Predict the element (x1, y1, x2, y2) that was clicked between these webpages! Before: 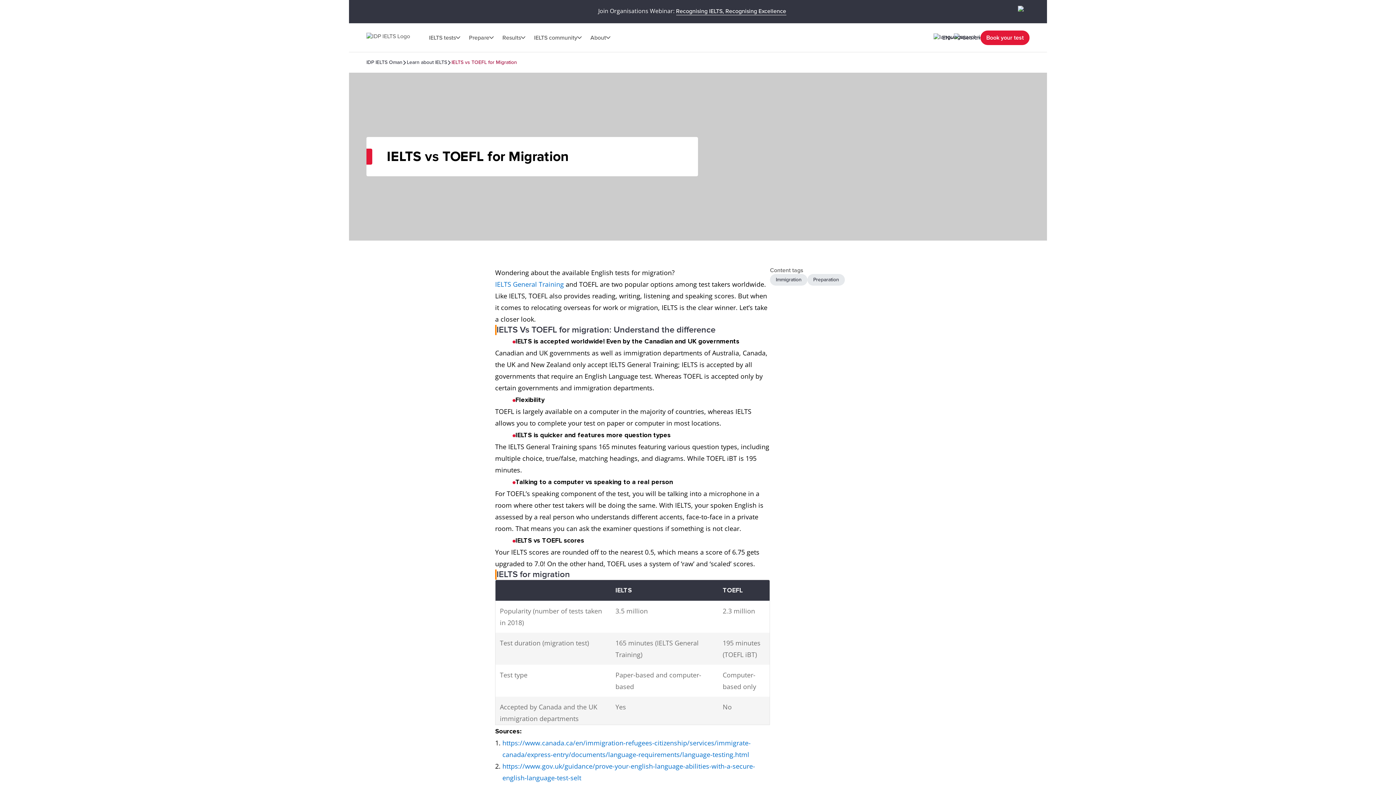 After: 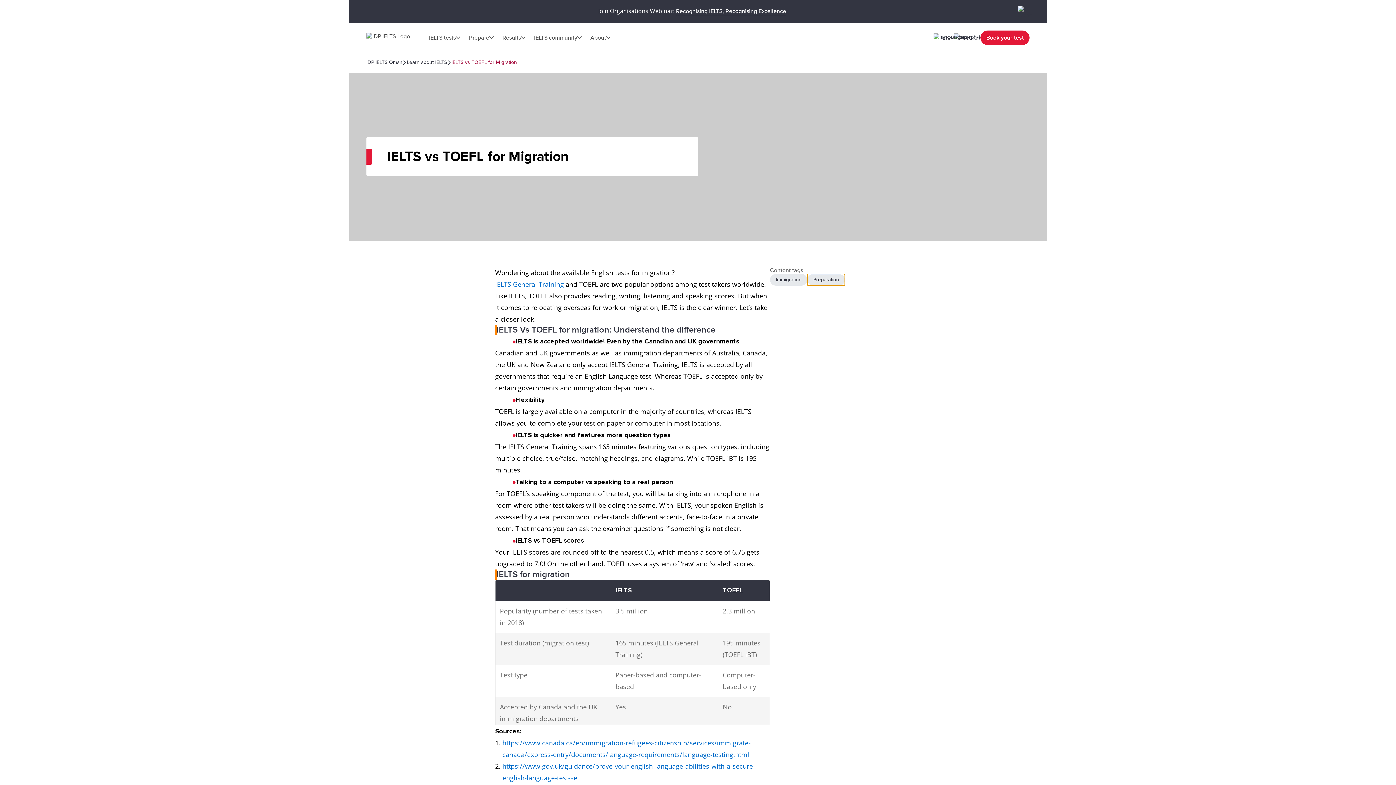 Action: bbox: (807, 274, 845, 285) label: Preparation